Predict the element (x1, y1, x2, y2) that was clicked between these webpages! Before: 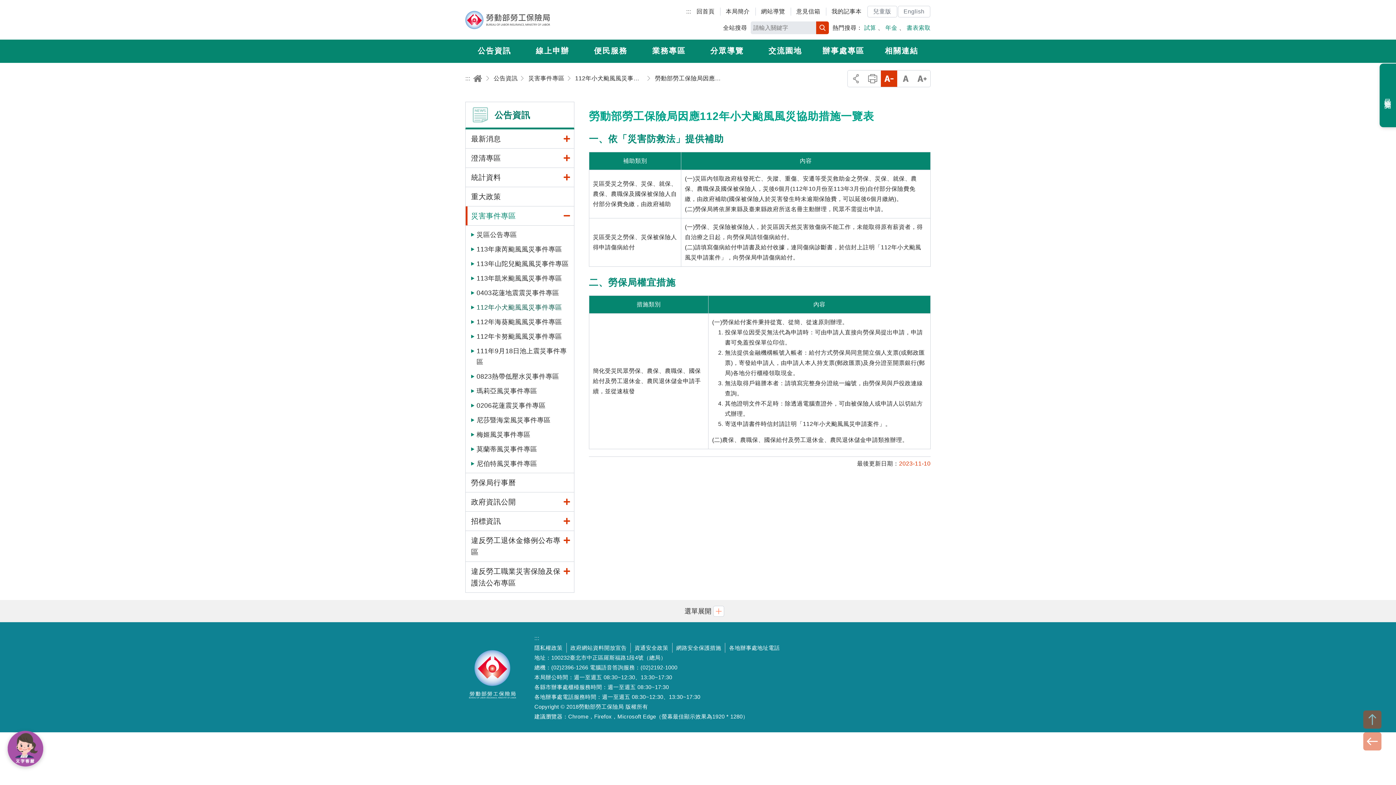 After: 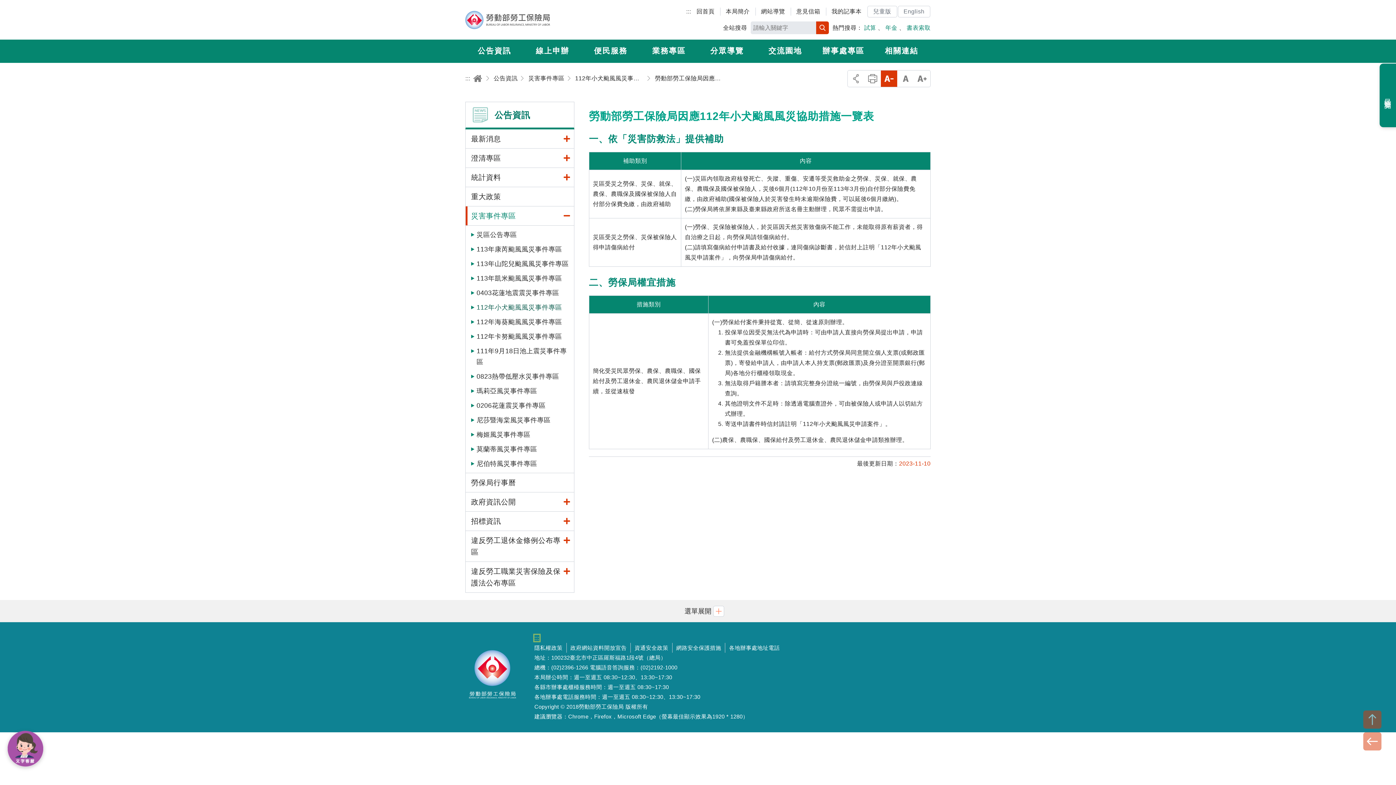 Action: bbox: (534, 635, 539, 641) label: :::